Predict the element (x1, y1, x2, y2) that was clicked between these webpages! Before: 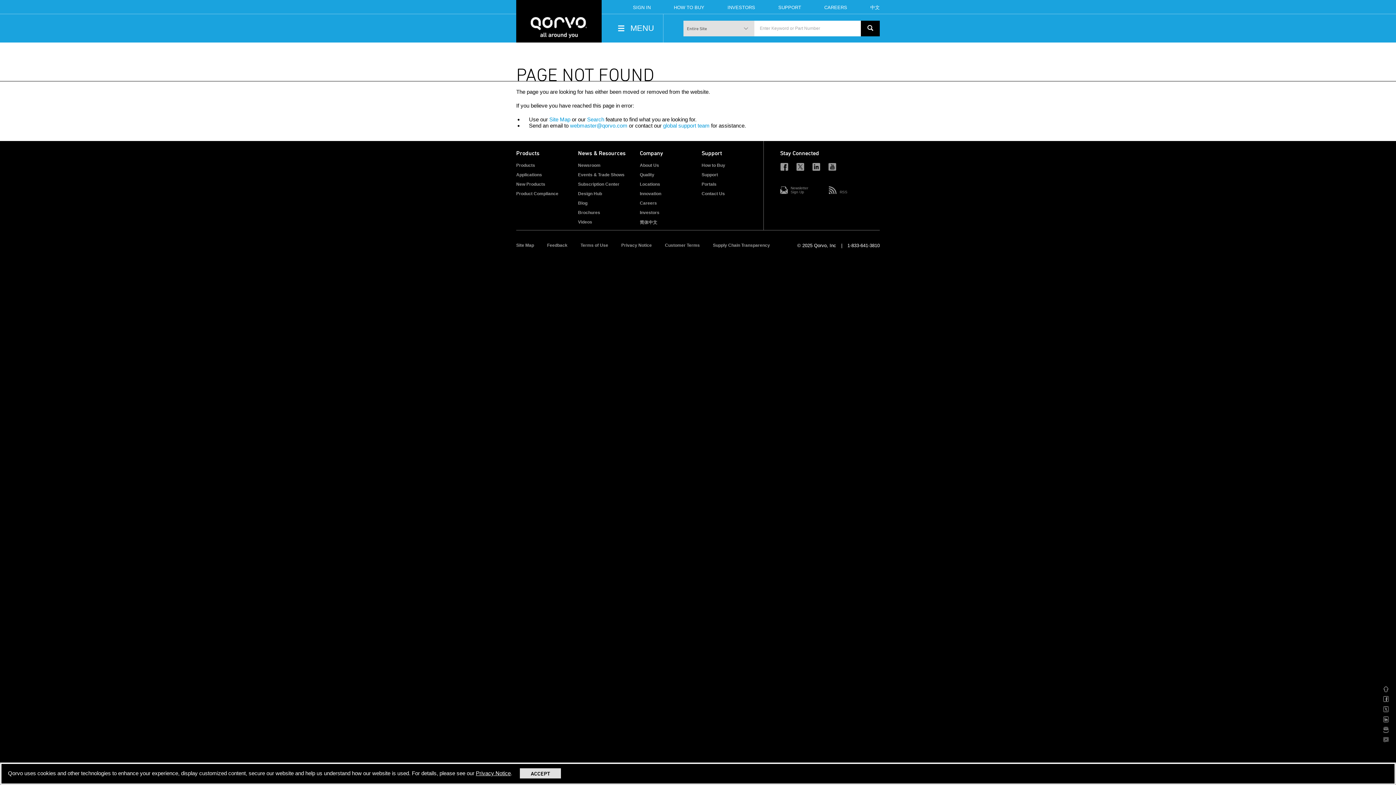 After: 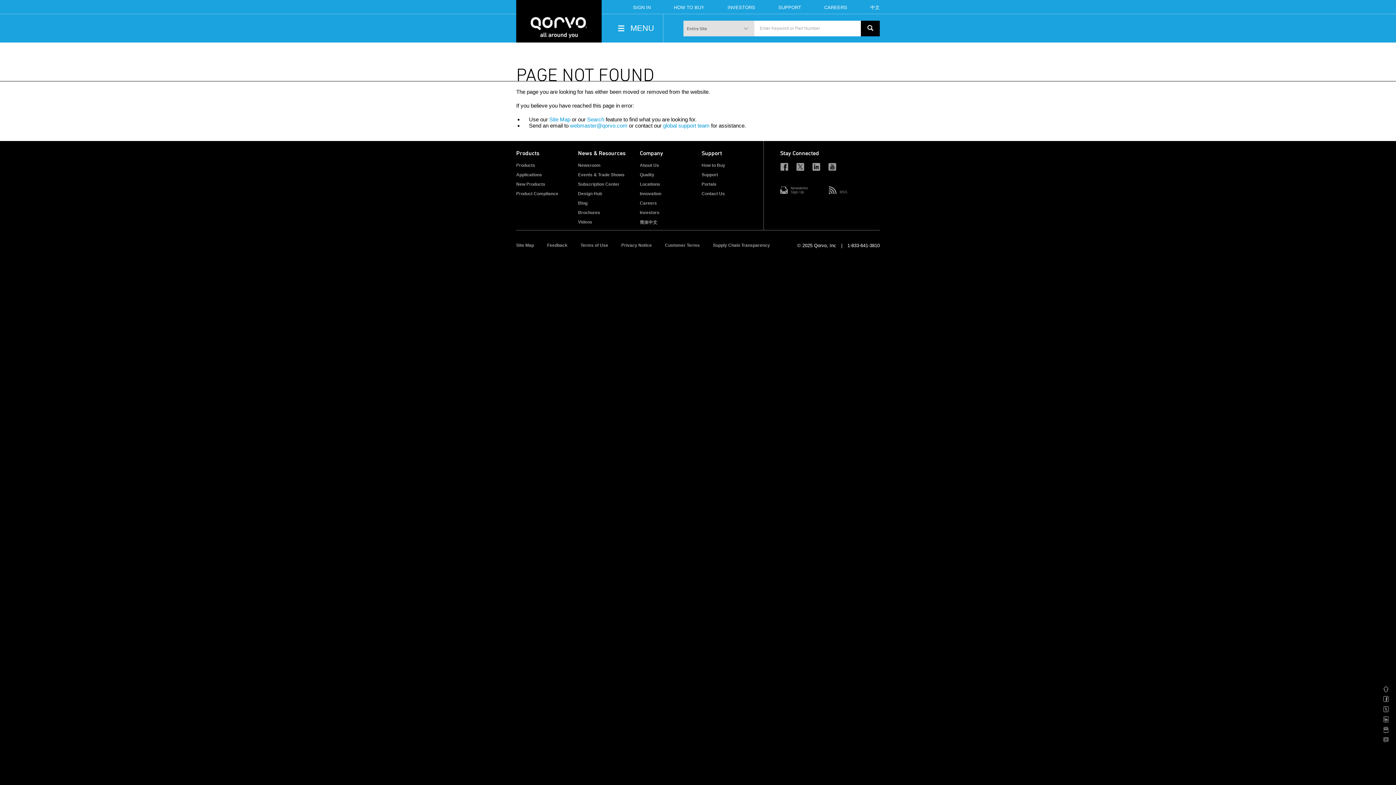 Action: label: ACCEPT bbox: (520, 768, 561, 778)